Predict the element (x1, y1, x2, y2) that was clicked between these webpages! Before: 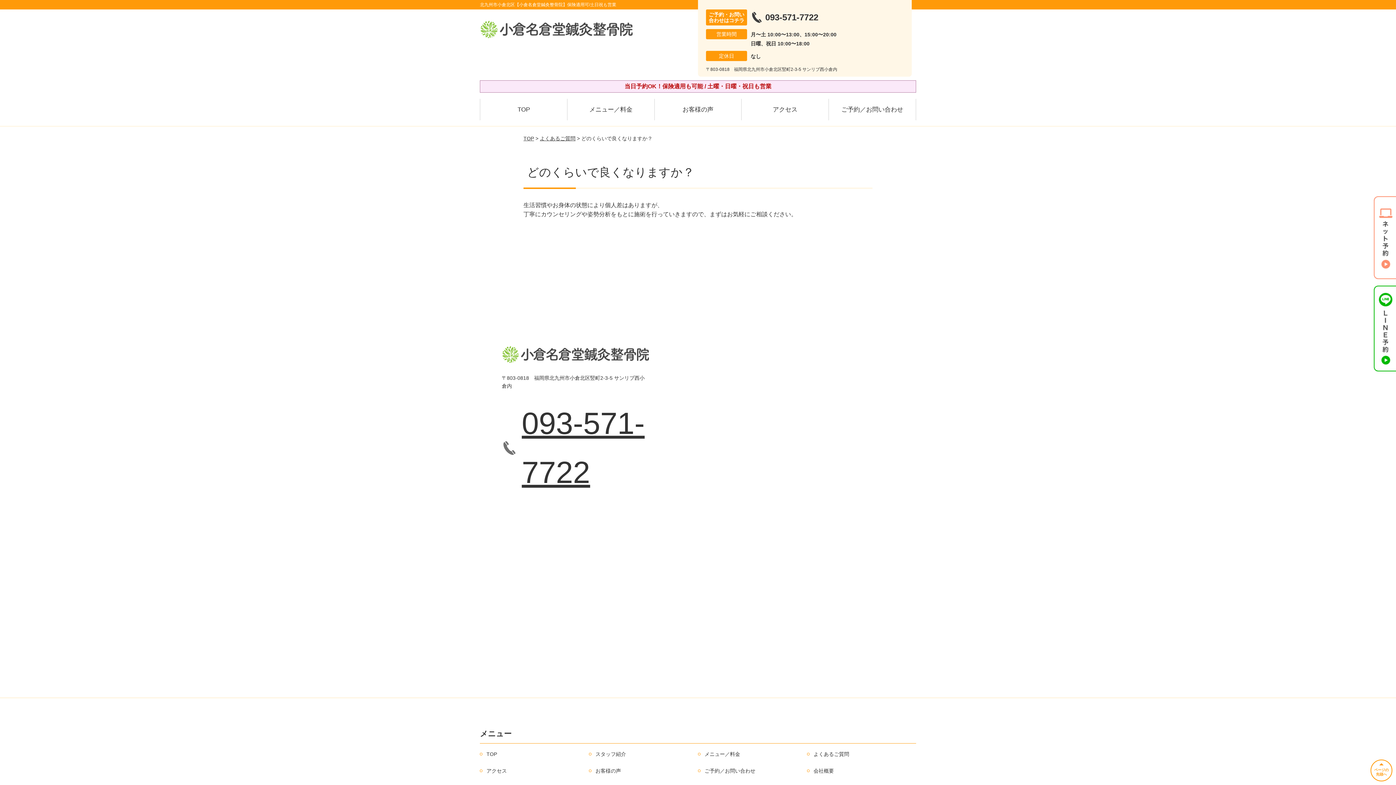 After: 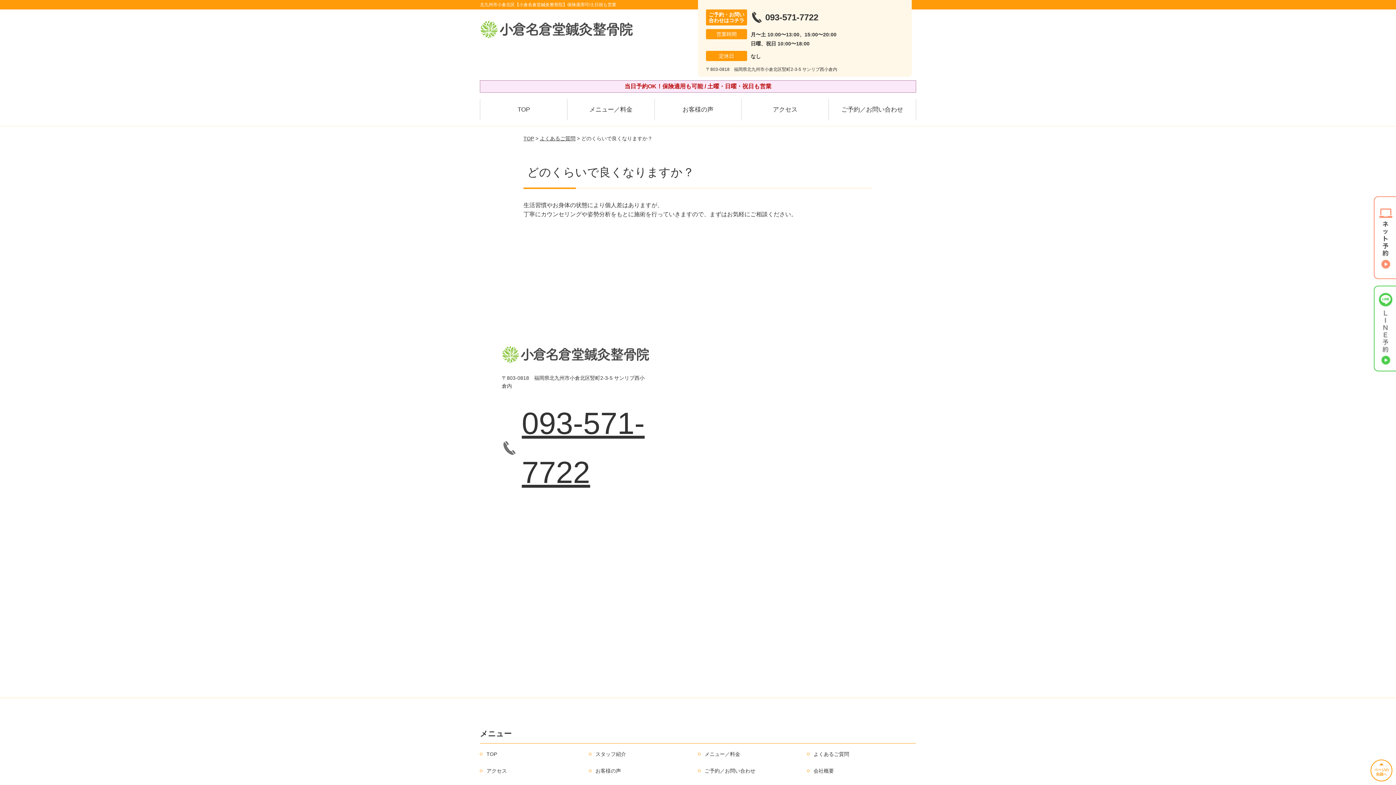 Action: bbox: (1374, 285, 1396, 371)